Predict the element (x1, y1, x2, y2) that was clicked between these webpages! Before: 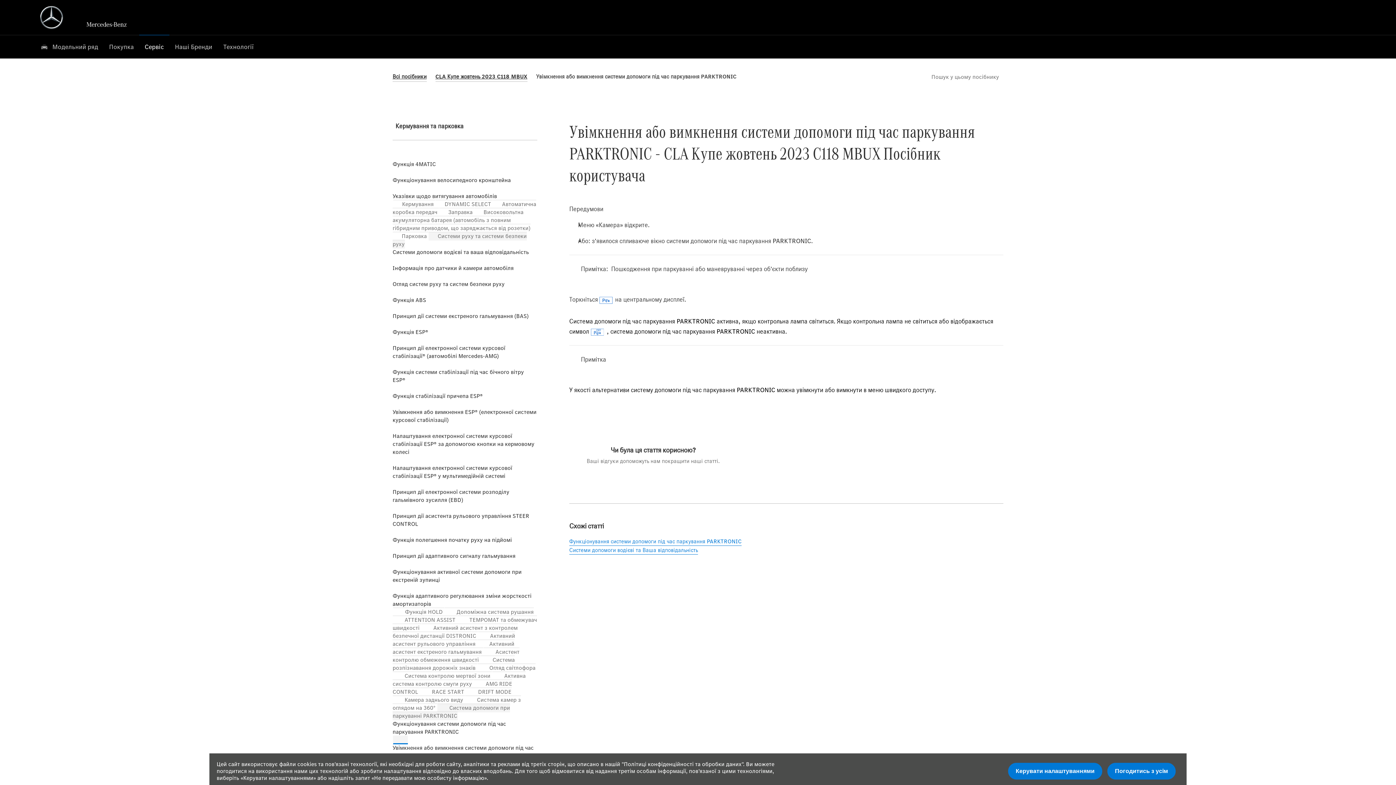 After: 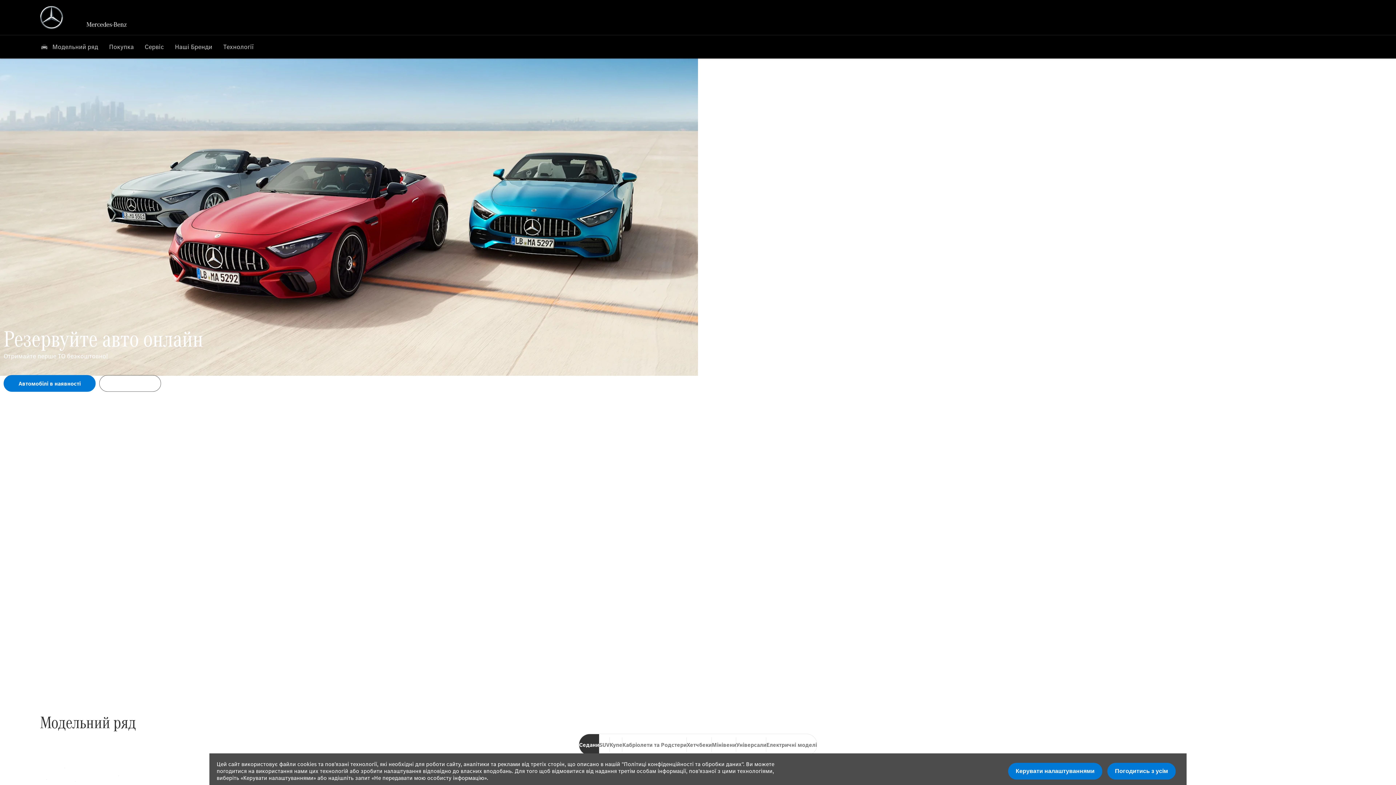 Action: bbox: (40, 5, 63, 29)